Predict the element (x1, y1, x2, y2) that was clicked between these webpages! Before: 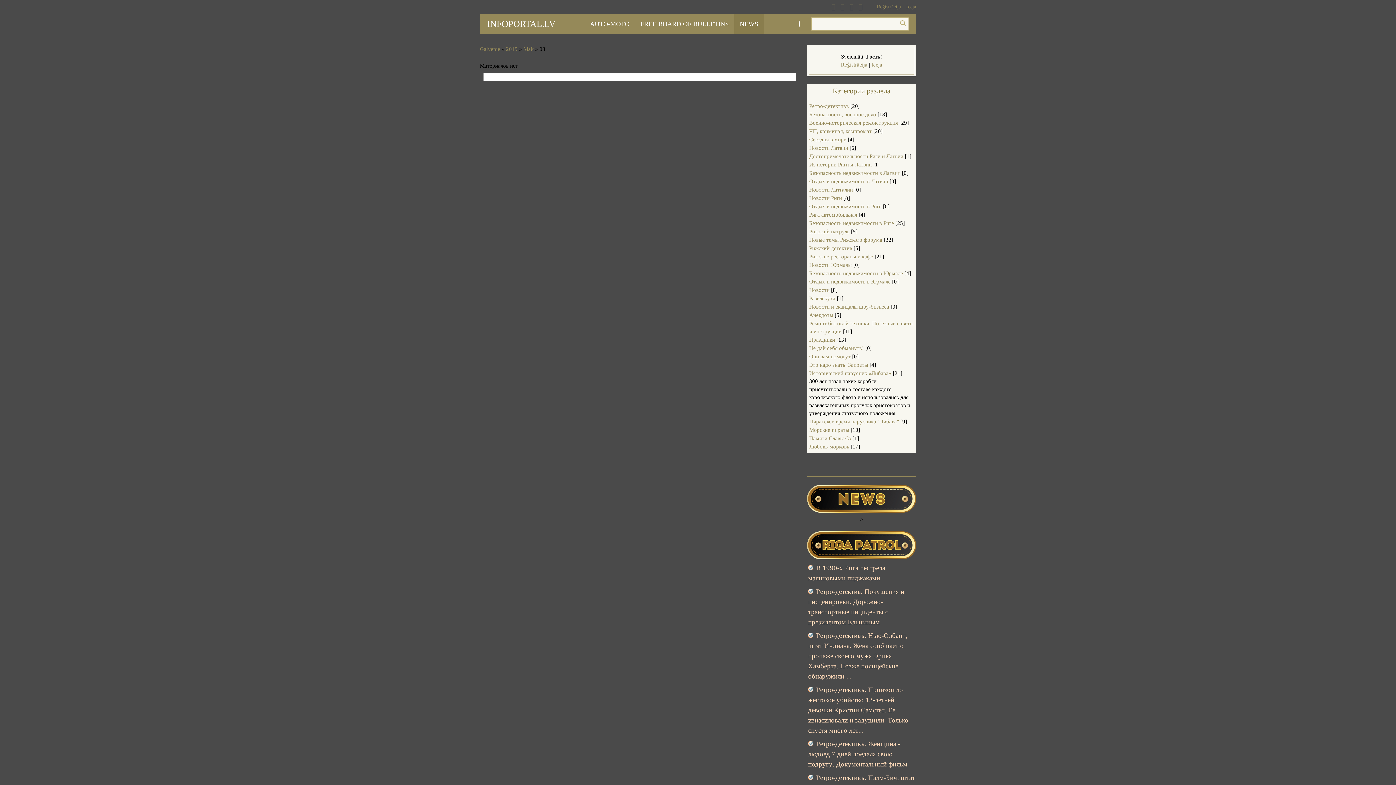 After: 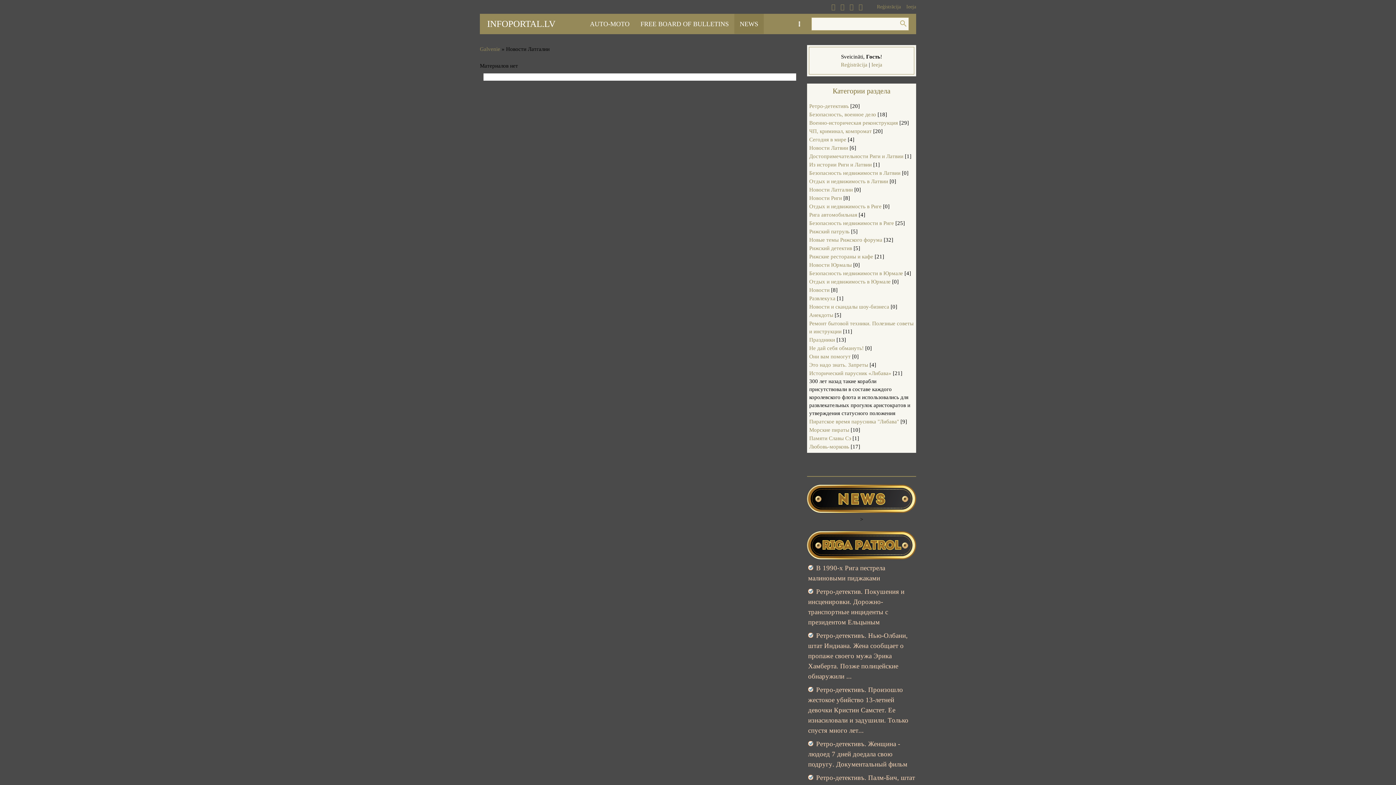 Action: bbox: (809, 186, 853, 192) label: Новости Латгалии